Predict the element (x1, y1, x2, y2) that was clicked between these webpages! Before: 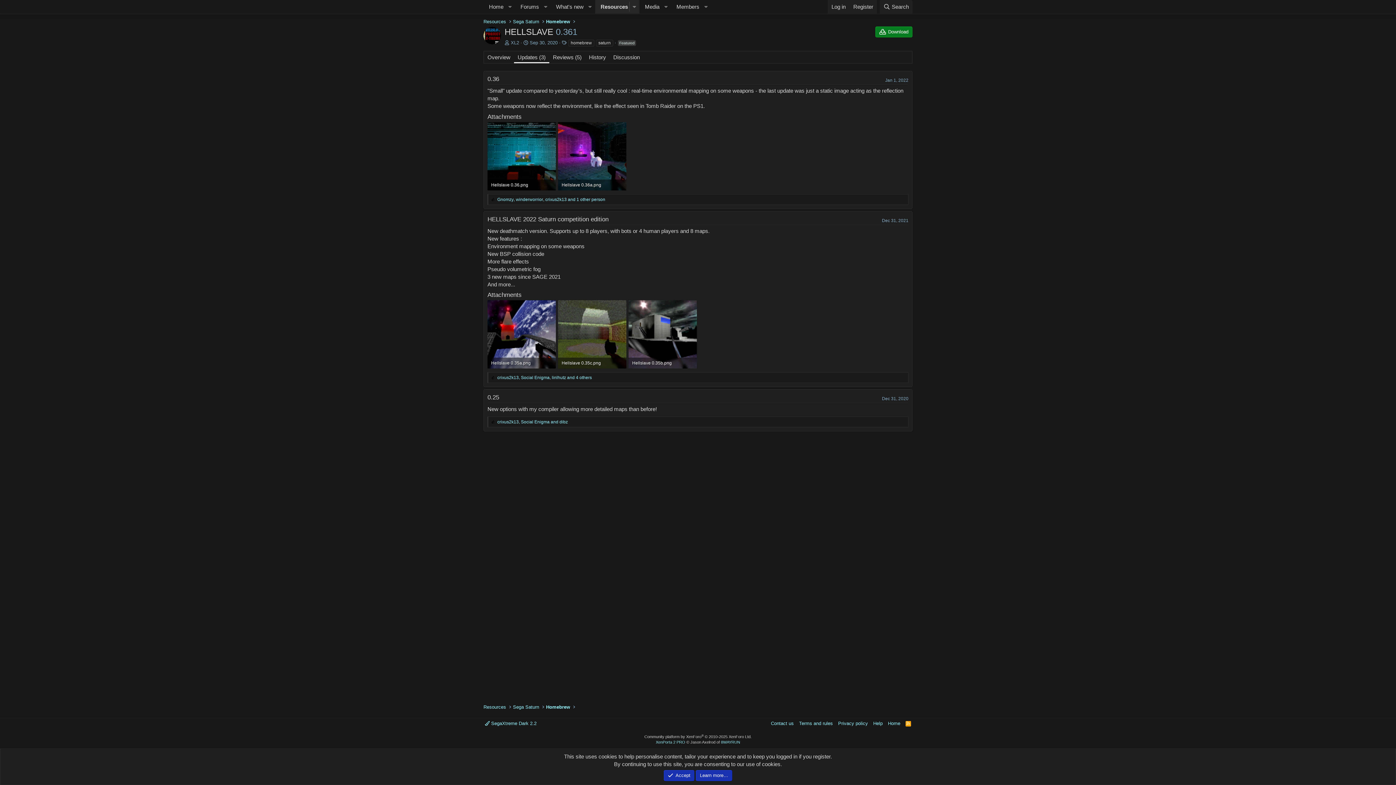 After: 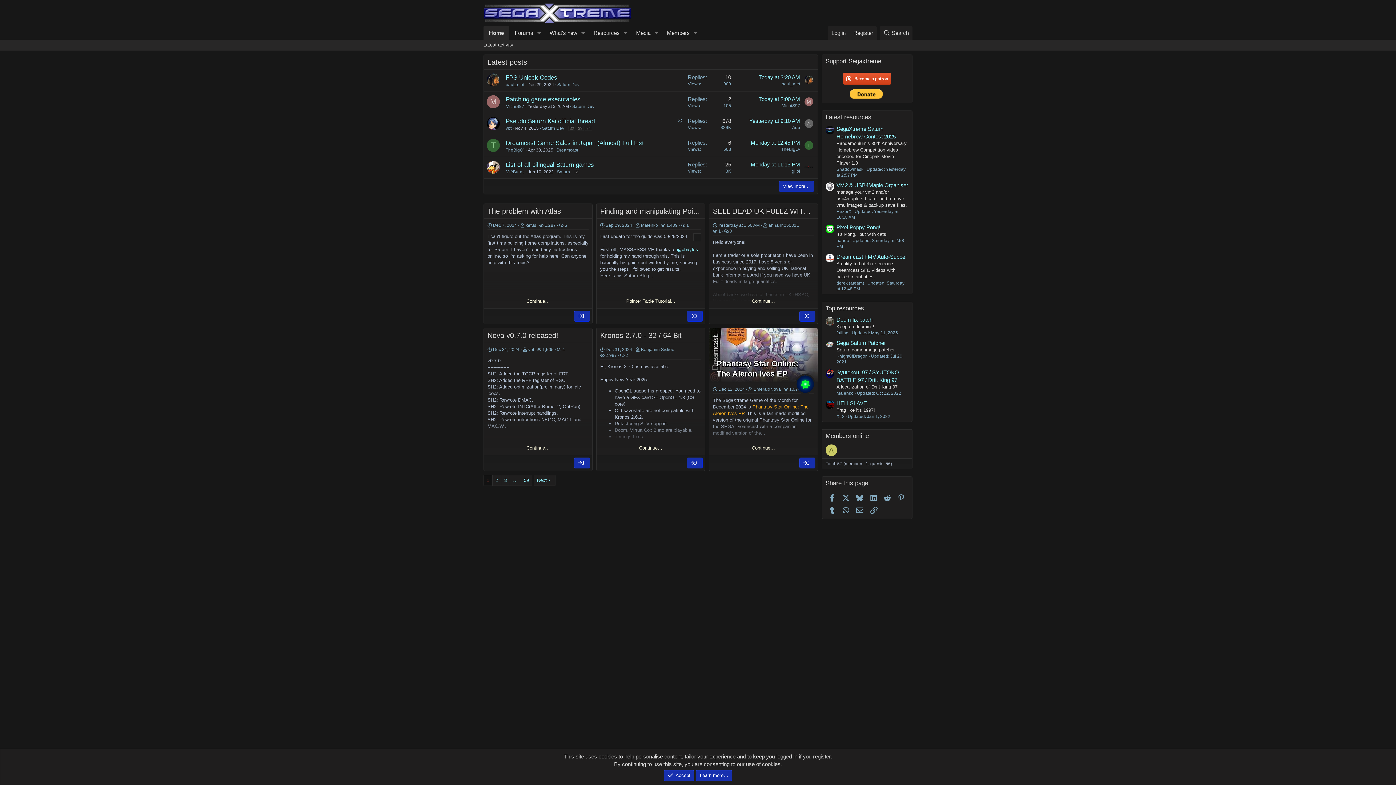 Action: label: Home bbox: (886, 720, 902, 727)